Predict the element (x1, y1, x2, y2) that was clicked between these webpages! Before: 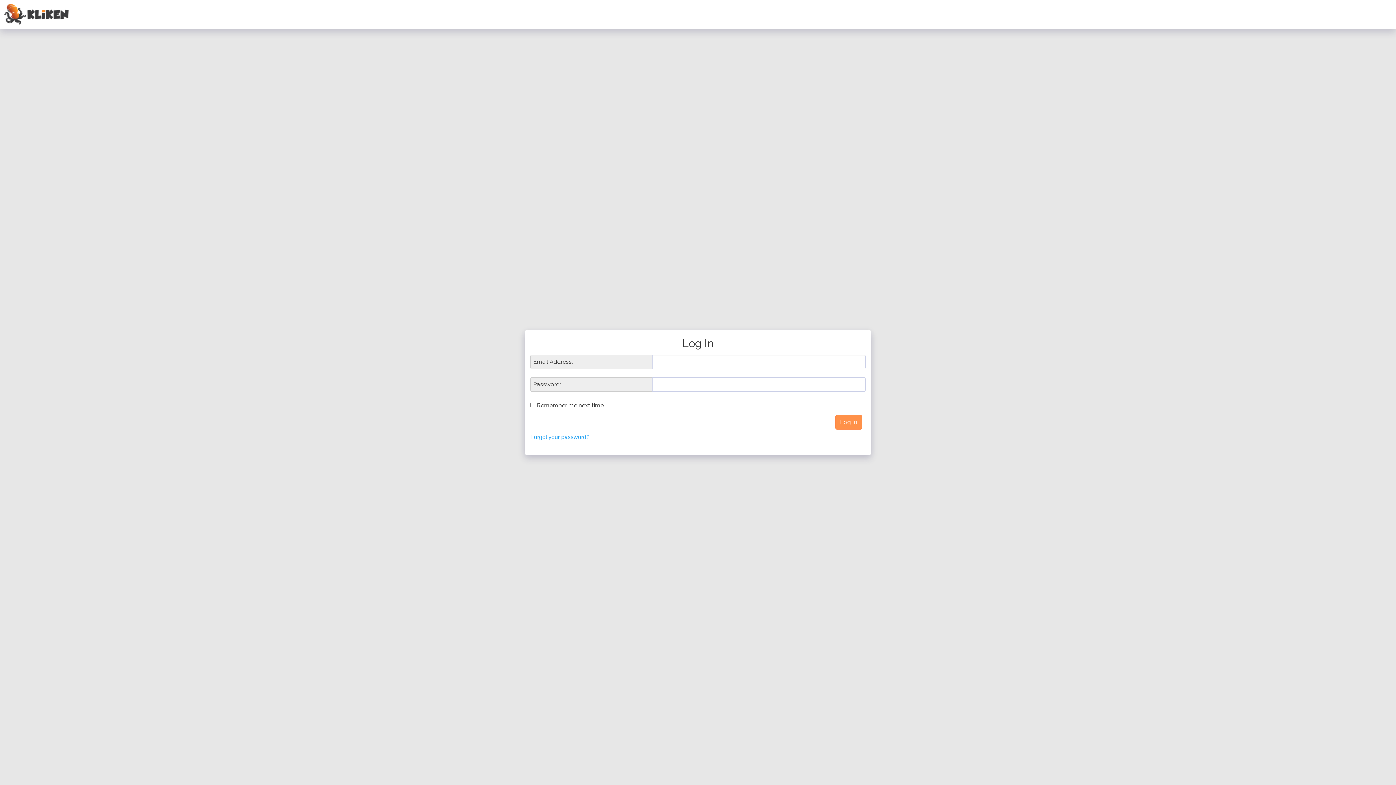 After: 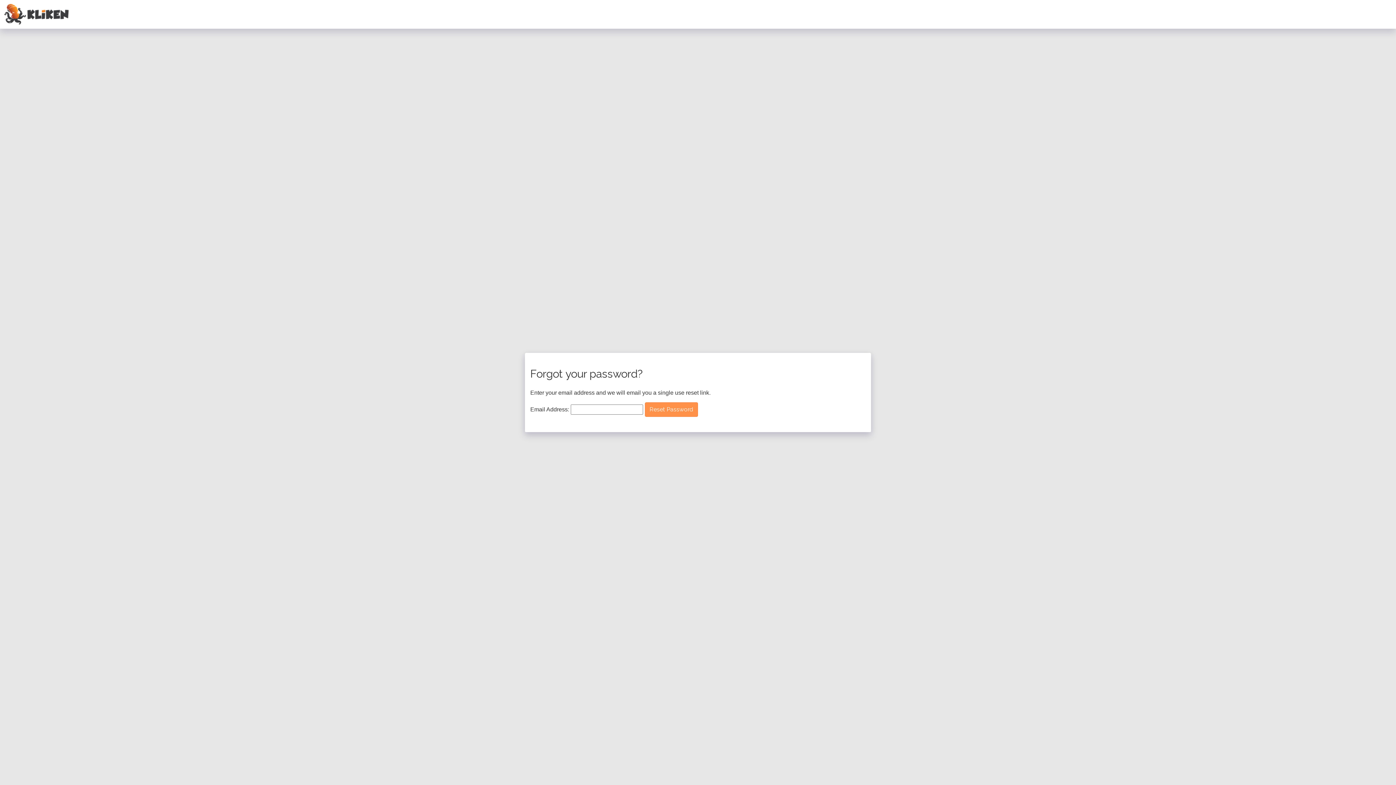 Action: bbox: (530, 434, 589, 440) label: Forgot your password?